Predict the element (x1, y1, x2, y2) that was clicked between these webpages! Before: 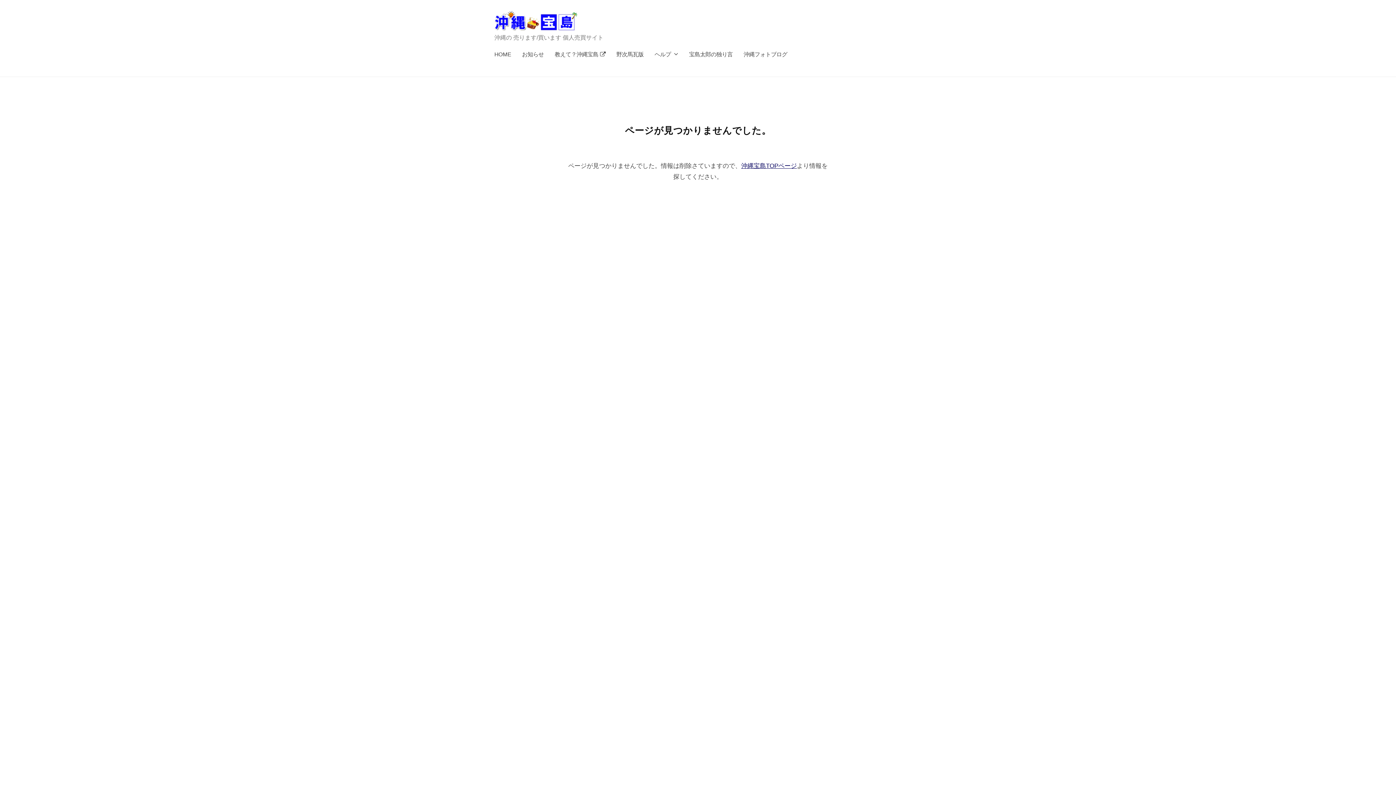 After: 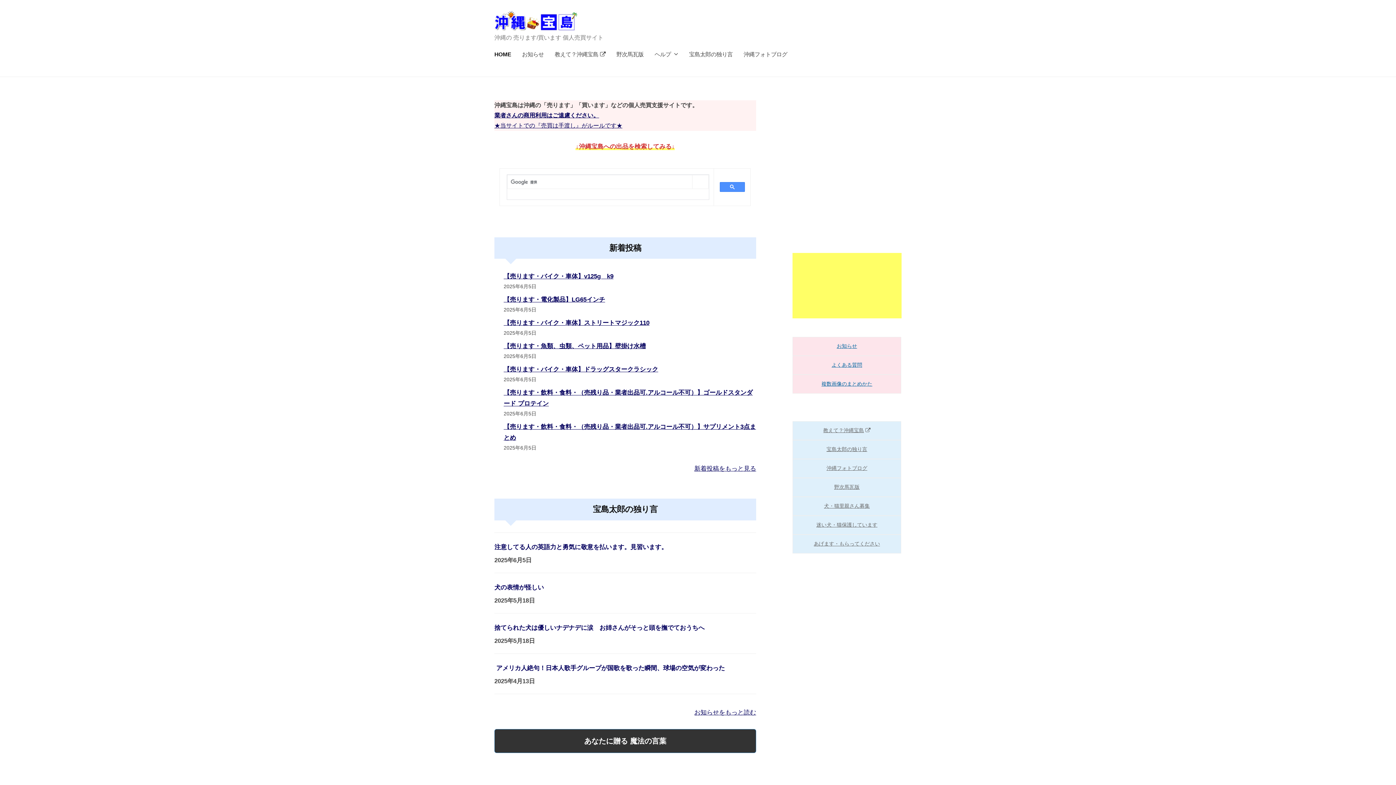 Action: bbox: (494, 17, 577, 24)